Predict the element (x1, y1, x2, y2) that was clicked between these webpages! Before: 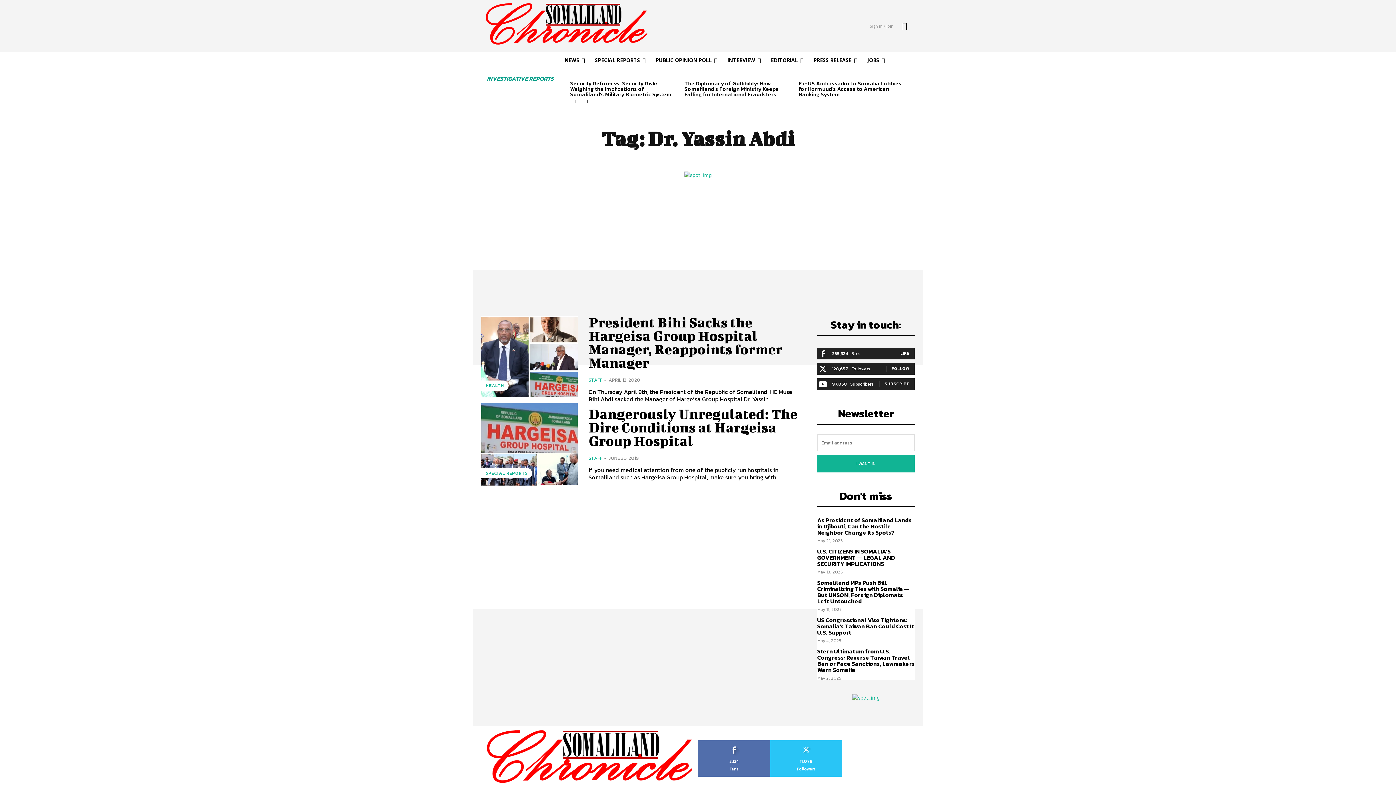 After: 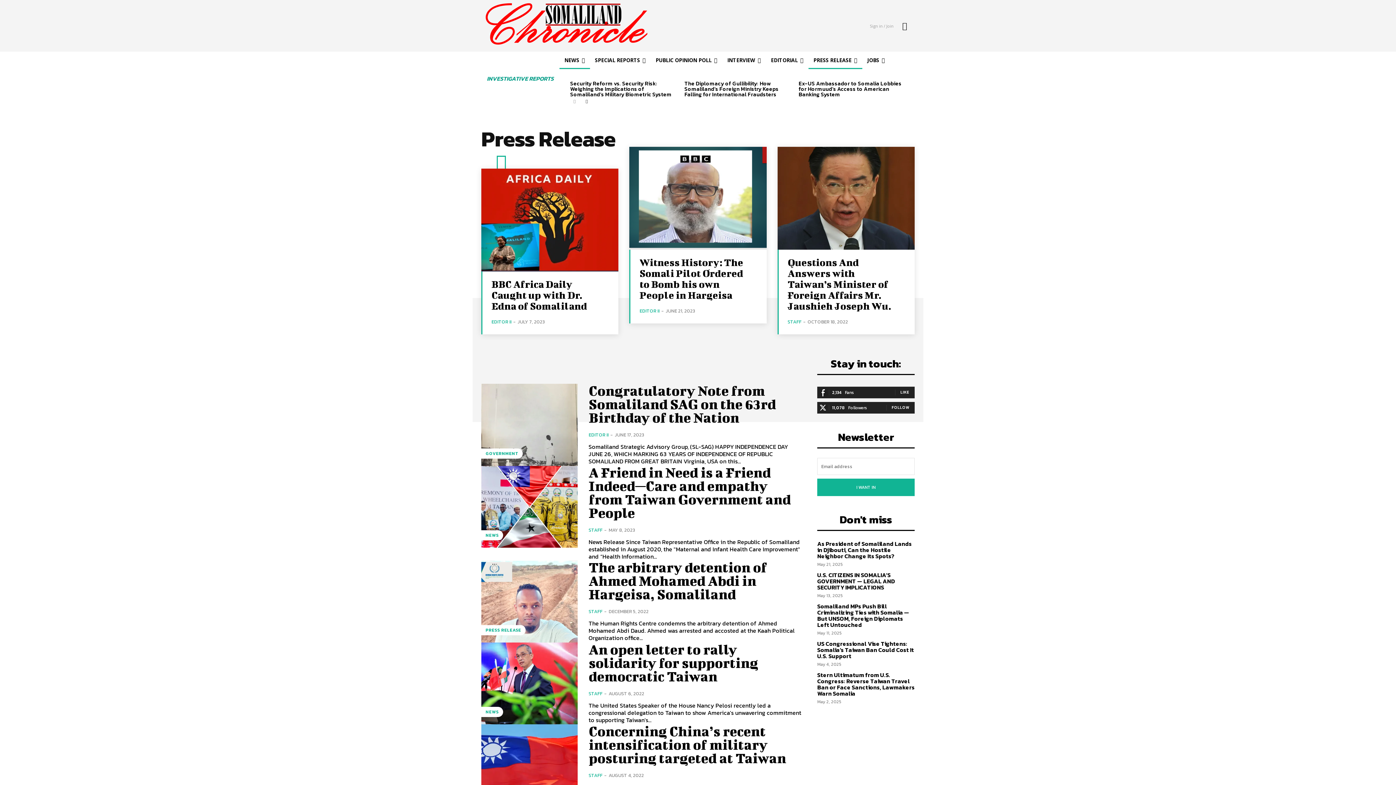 Action: bbox: (808, 51, 862, 69) label: PRESS RELEASE